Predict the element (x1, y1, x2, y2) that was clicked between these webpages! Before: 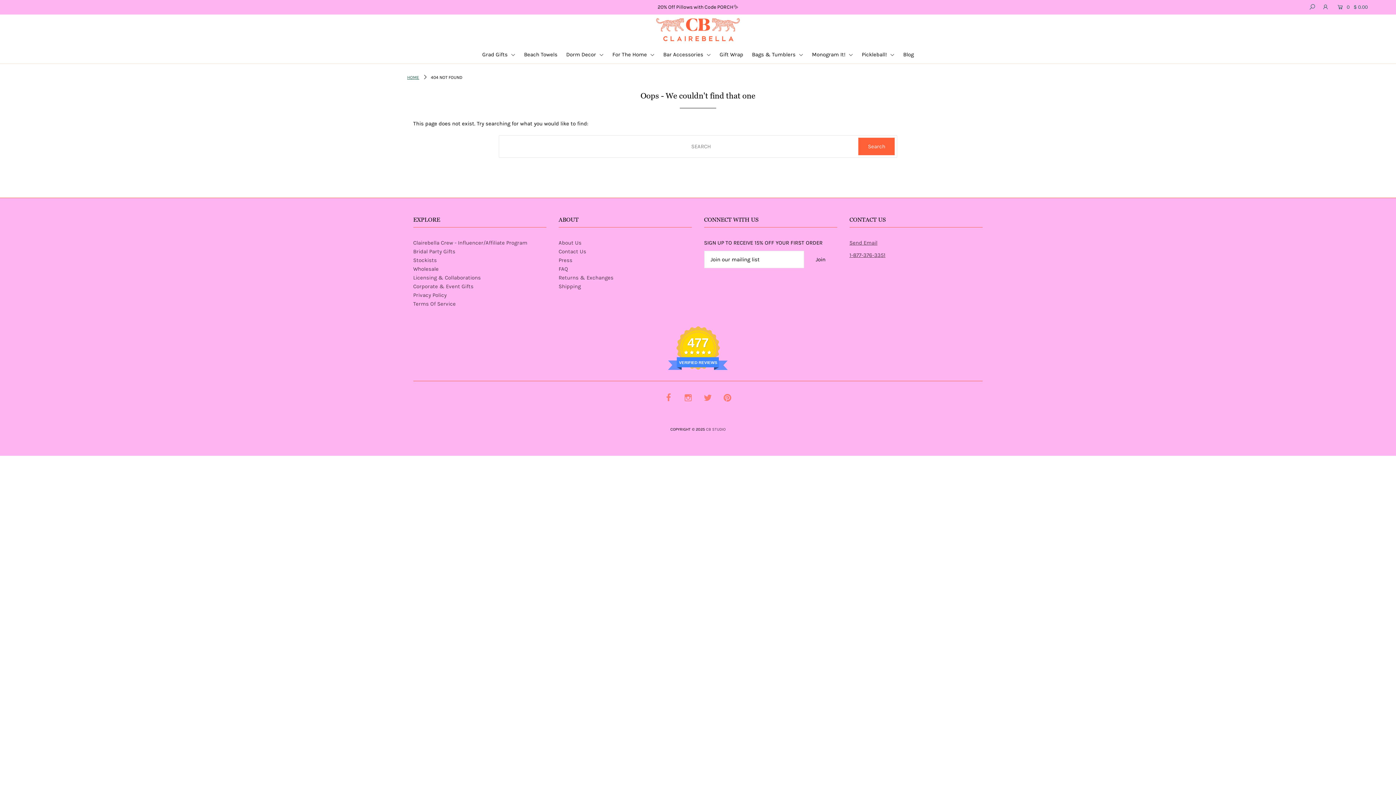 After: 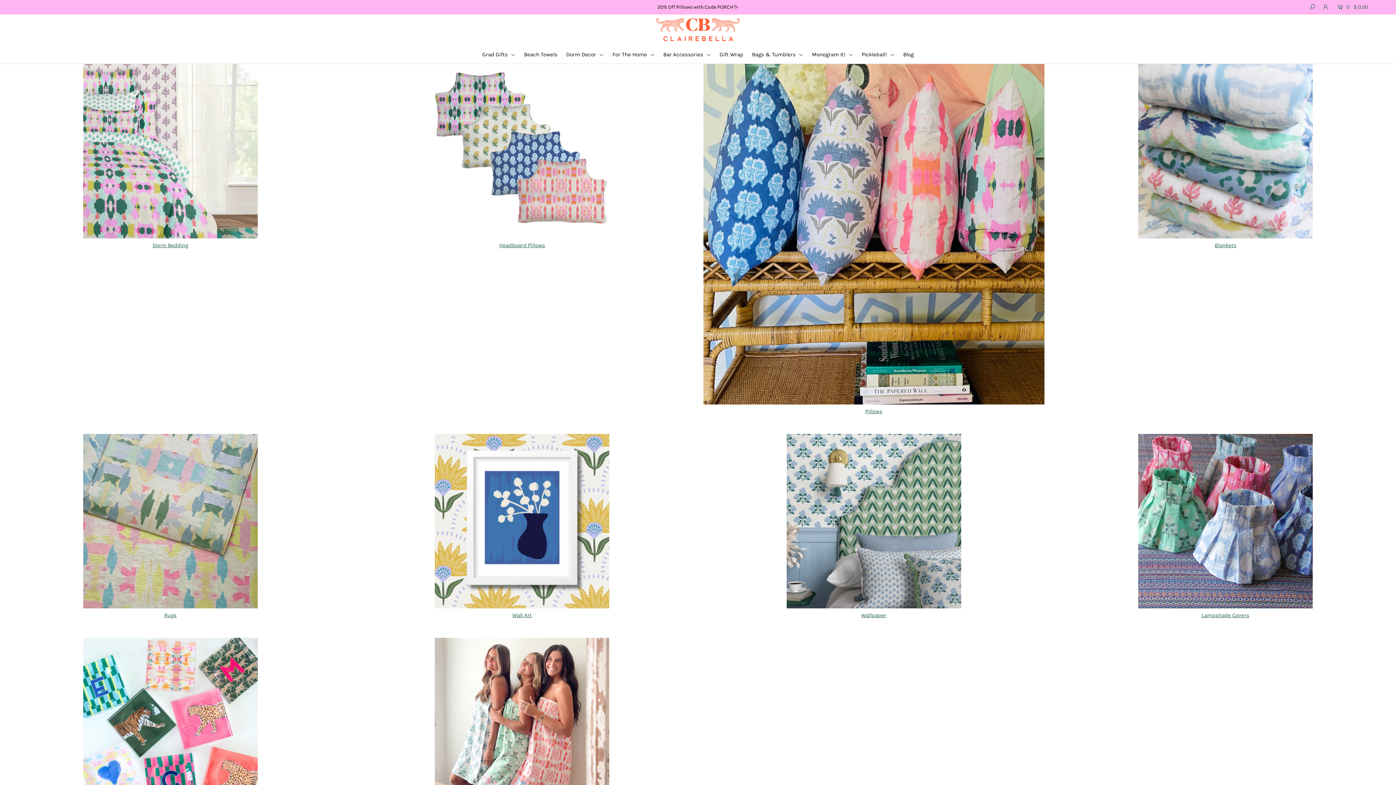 Action: bbox: (562, 51, 607, 57) label: Dorm Decor 